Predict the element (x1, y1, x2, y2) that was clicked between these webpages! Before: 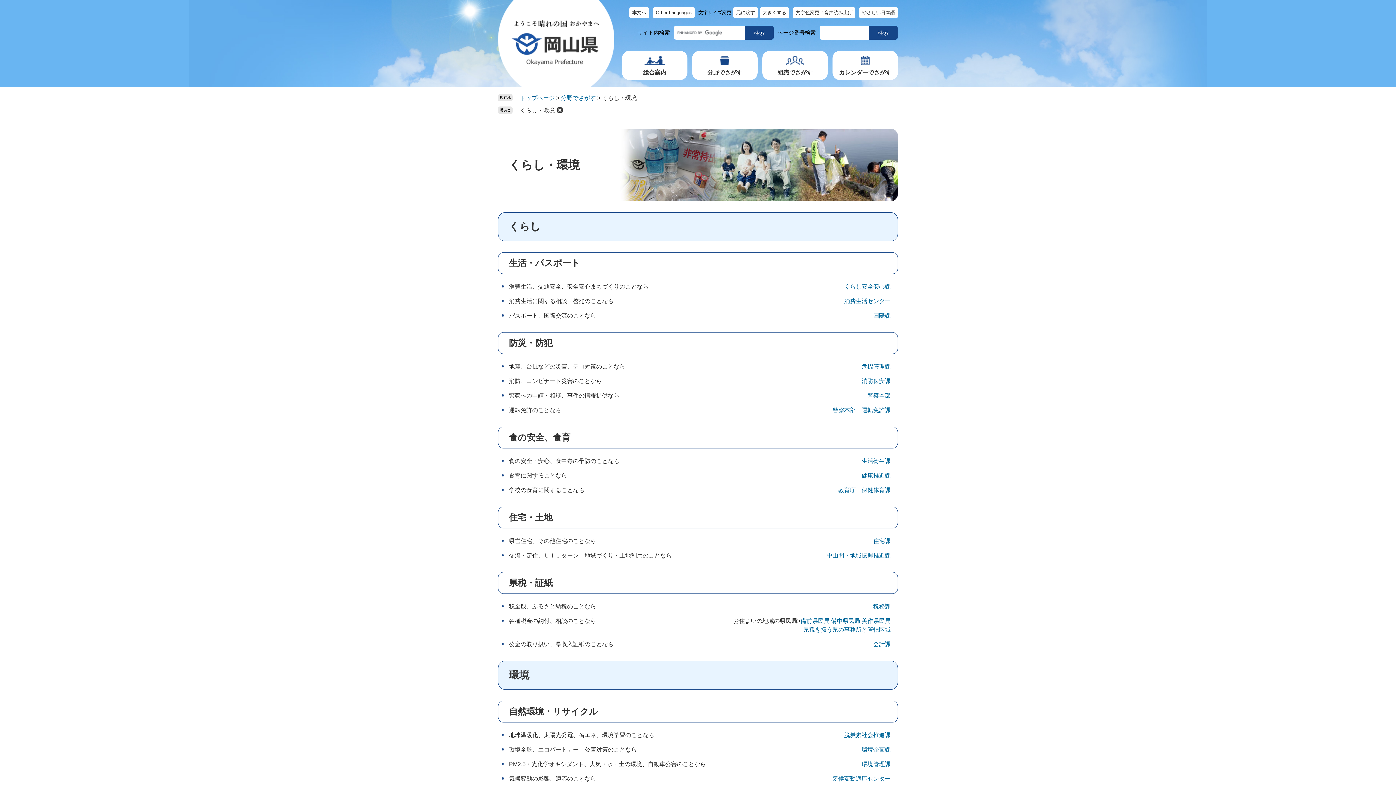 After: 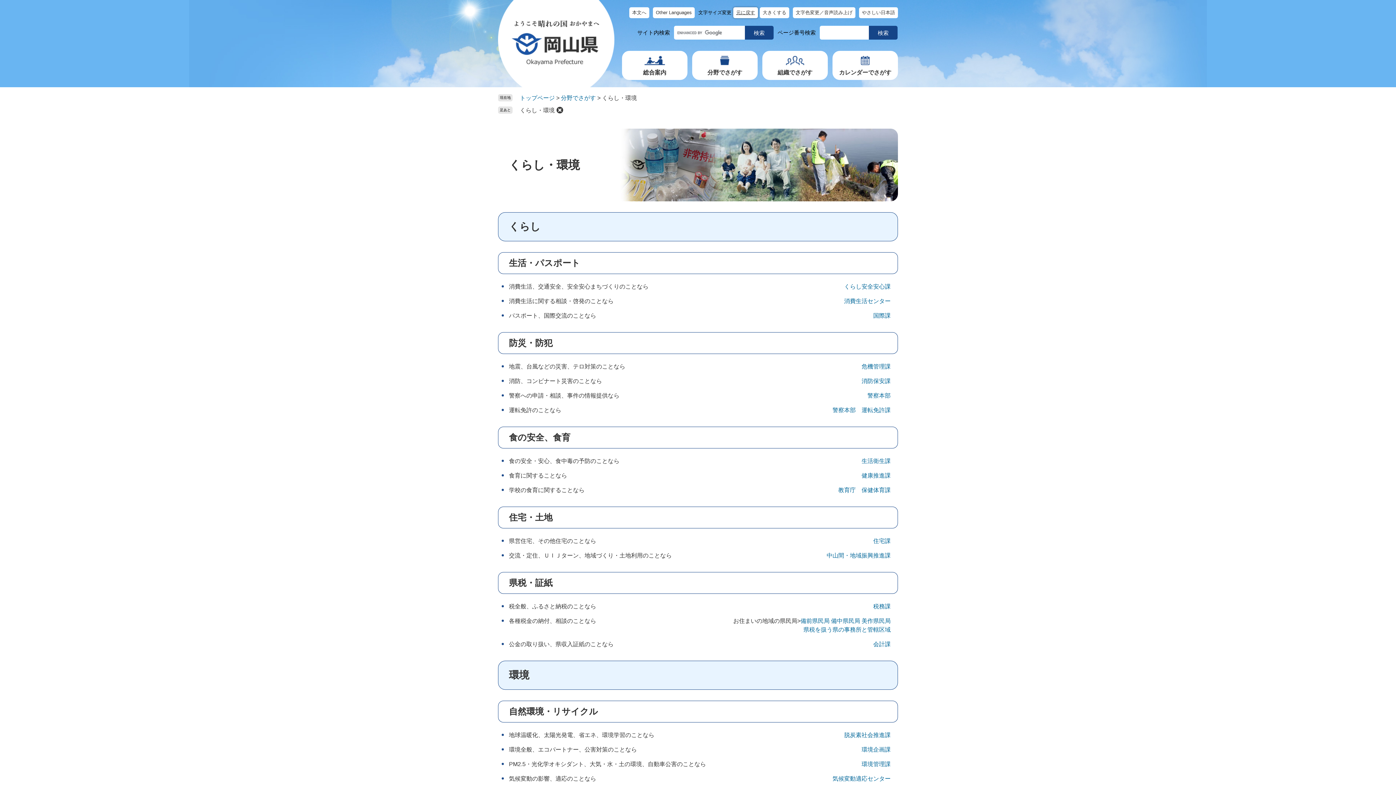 Action: label: 元に戻す bbox: (733, 7, 758, 18)